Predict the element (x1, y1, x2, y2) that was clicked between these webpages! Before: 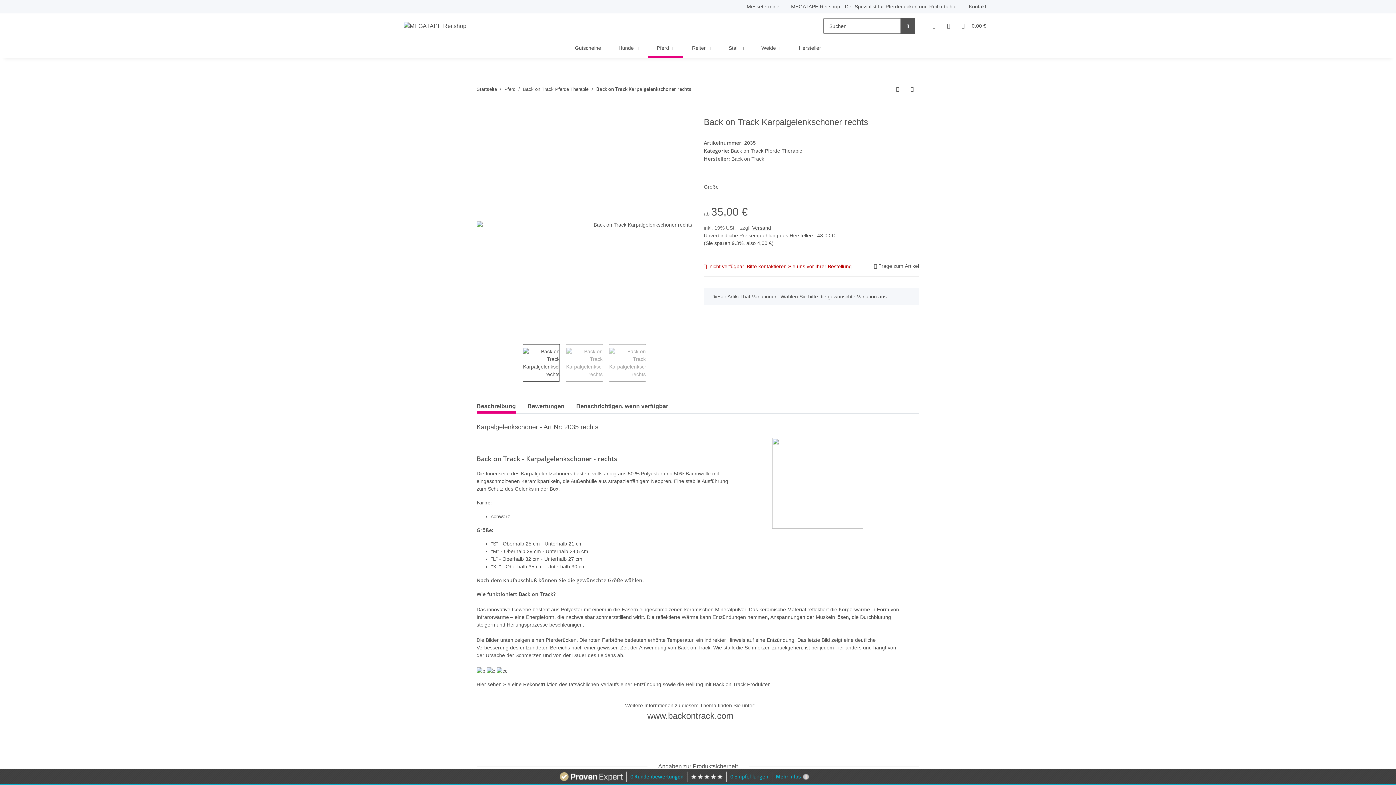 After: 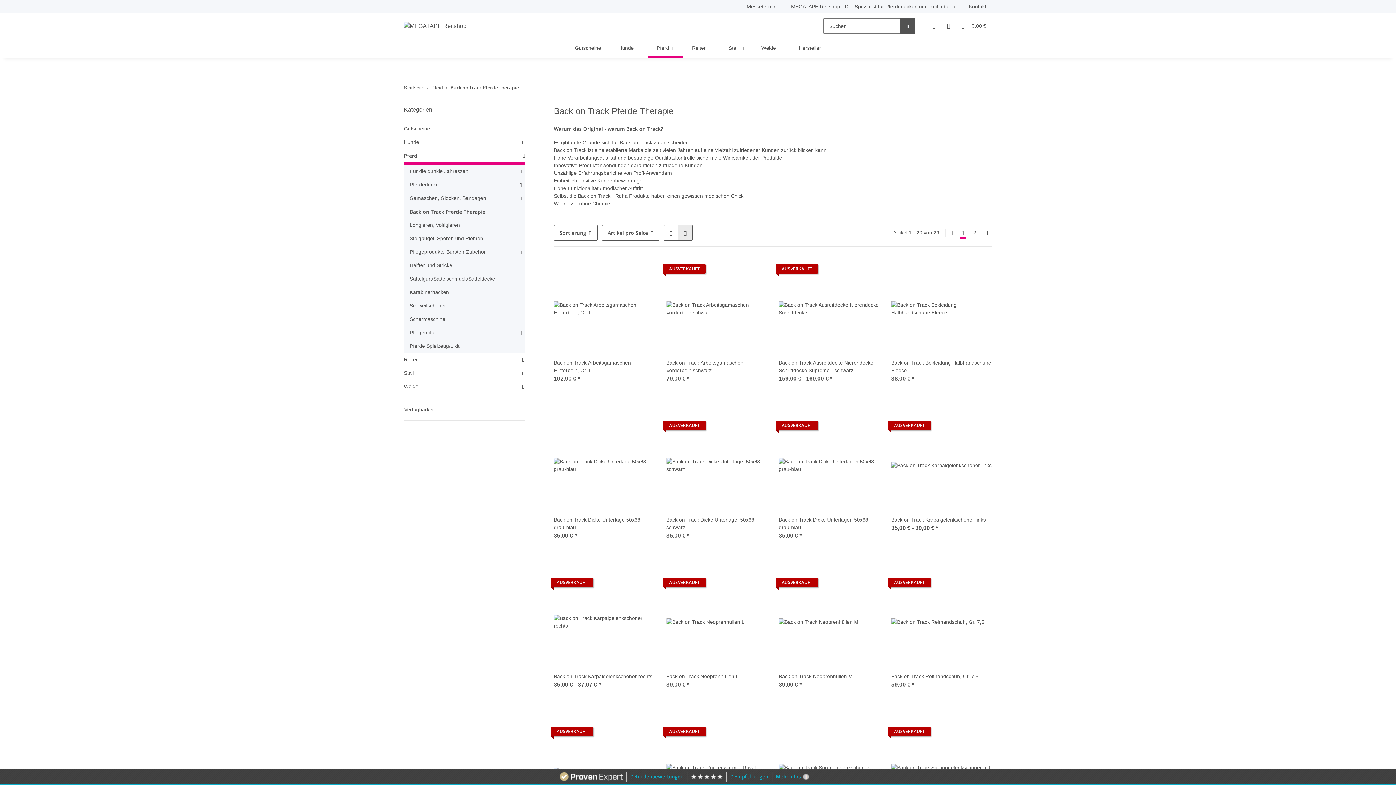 Action: label: Back on Track Pferde Therapie bbox: (730, 148, 802, 153)